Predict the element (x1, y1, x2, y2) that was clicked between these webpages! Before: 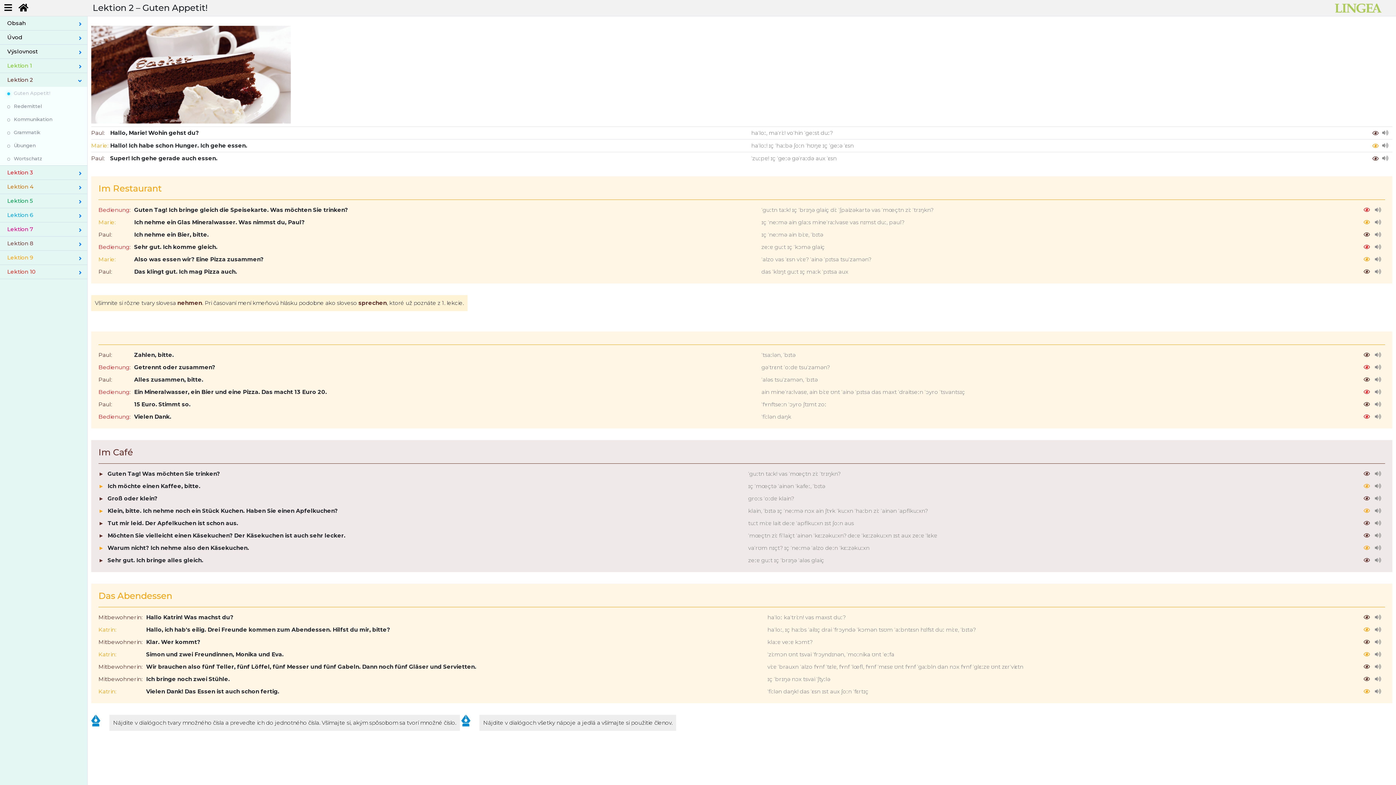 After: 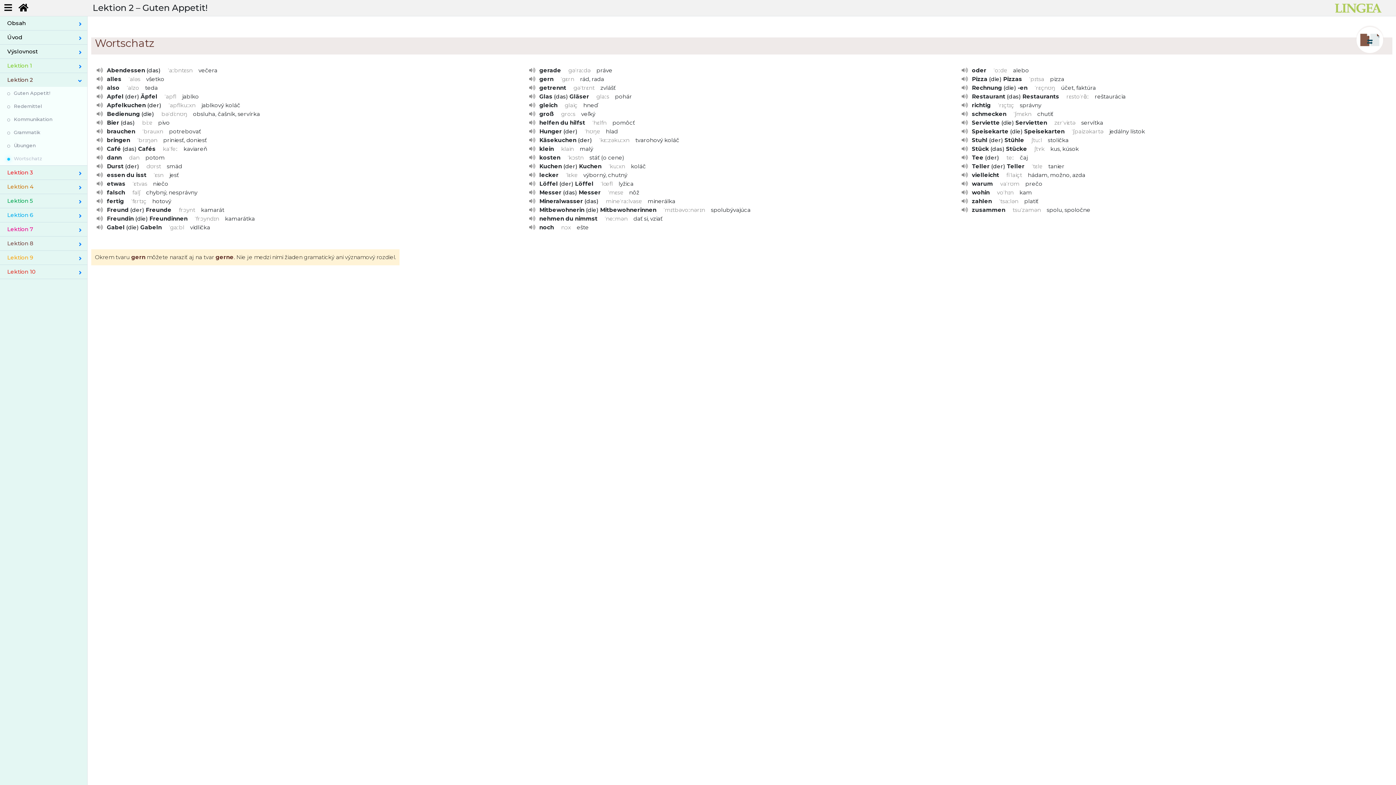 Action: bbox: (0, 152, 87, 165) label: Wortschatz